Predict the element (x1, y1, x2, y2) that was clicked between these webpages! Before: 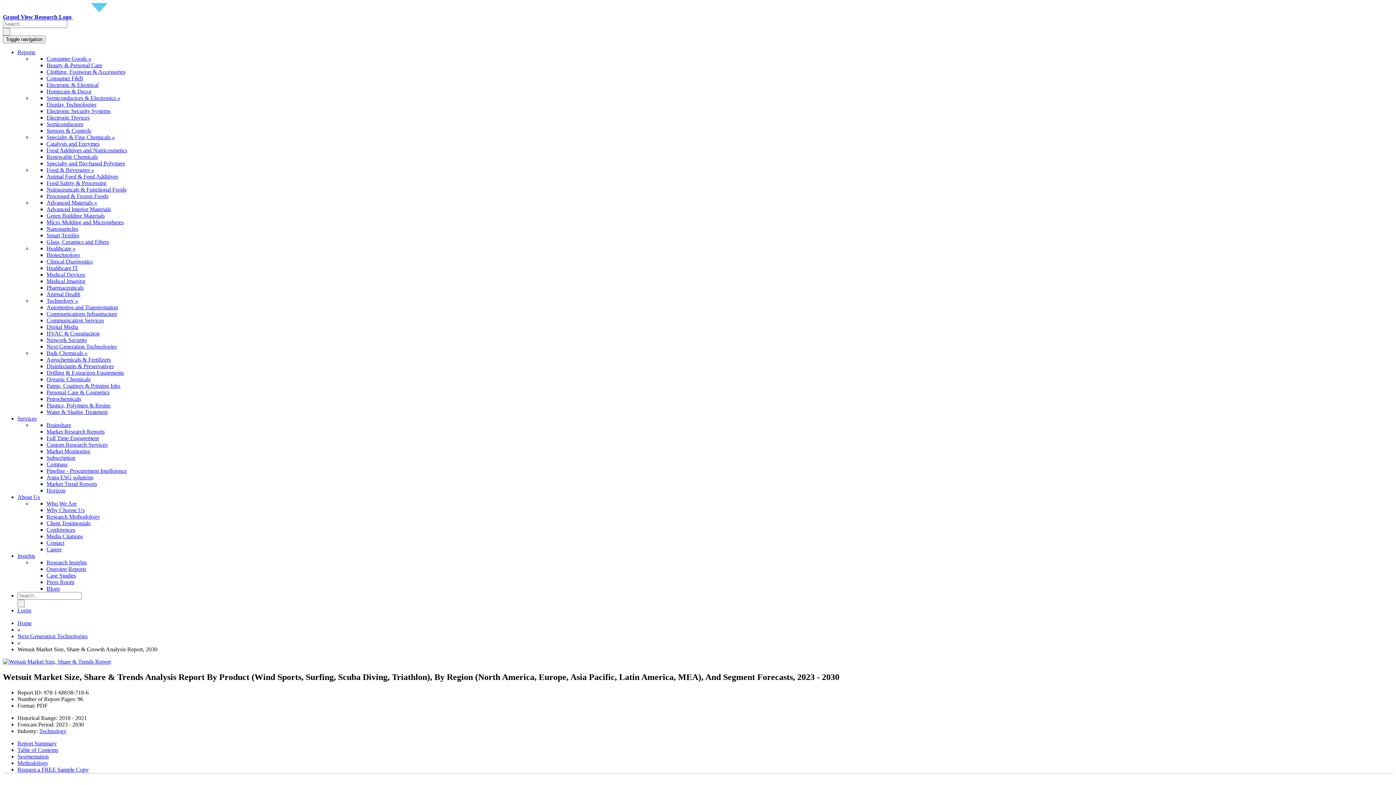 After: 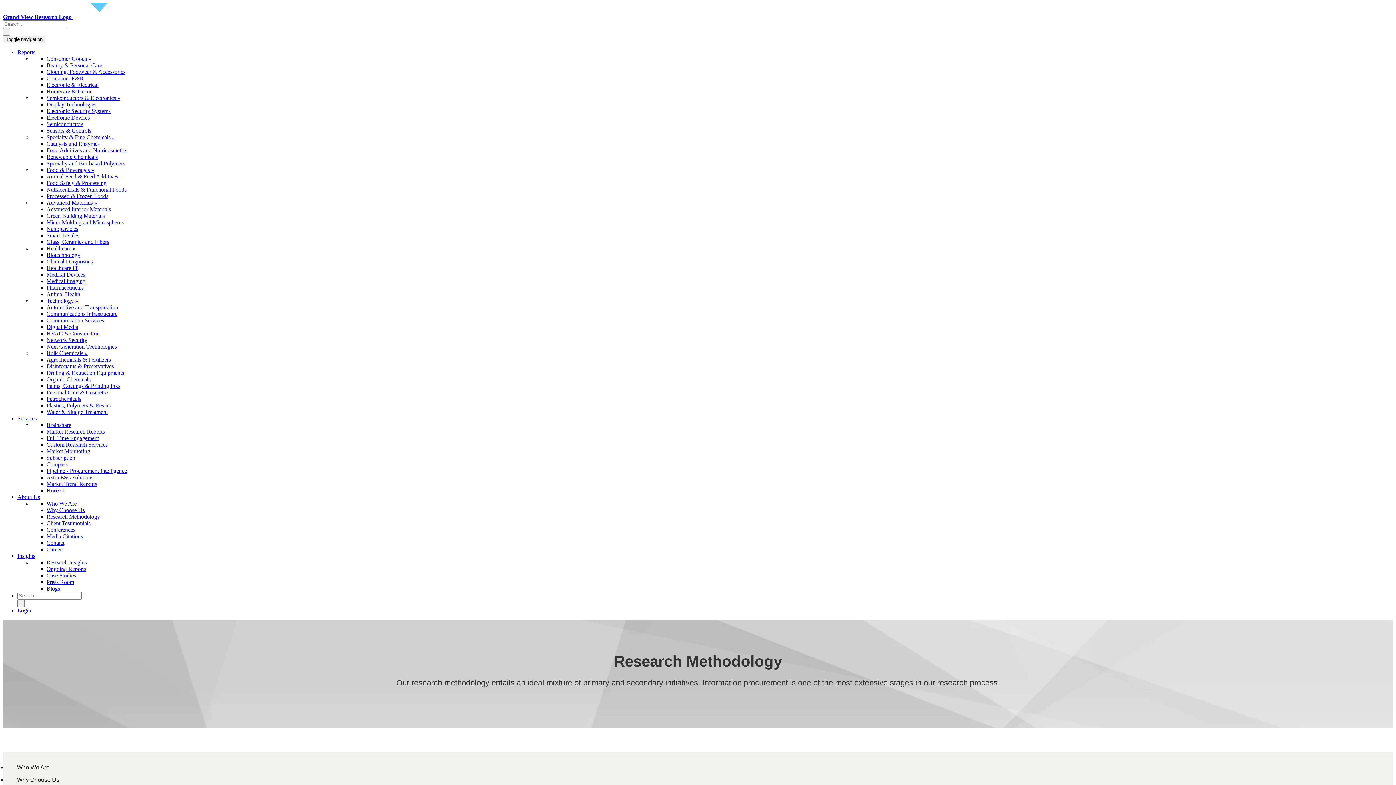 Action: bbox: (46, 513, 100, 520) label: Research Methodology